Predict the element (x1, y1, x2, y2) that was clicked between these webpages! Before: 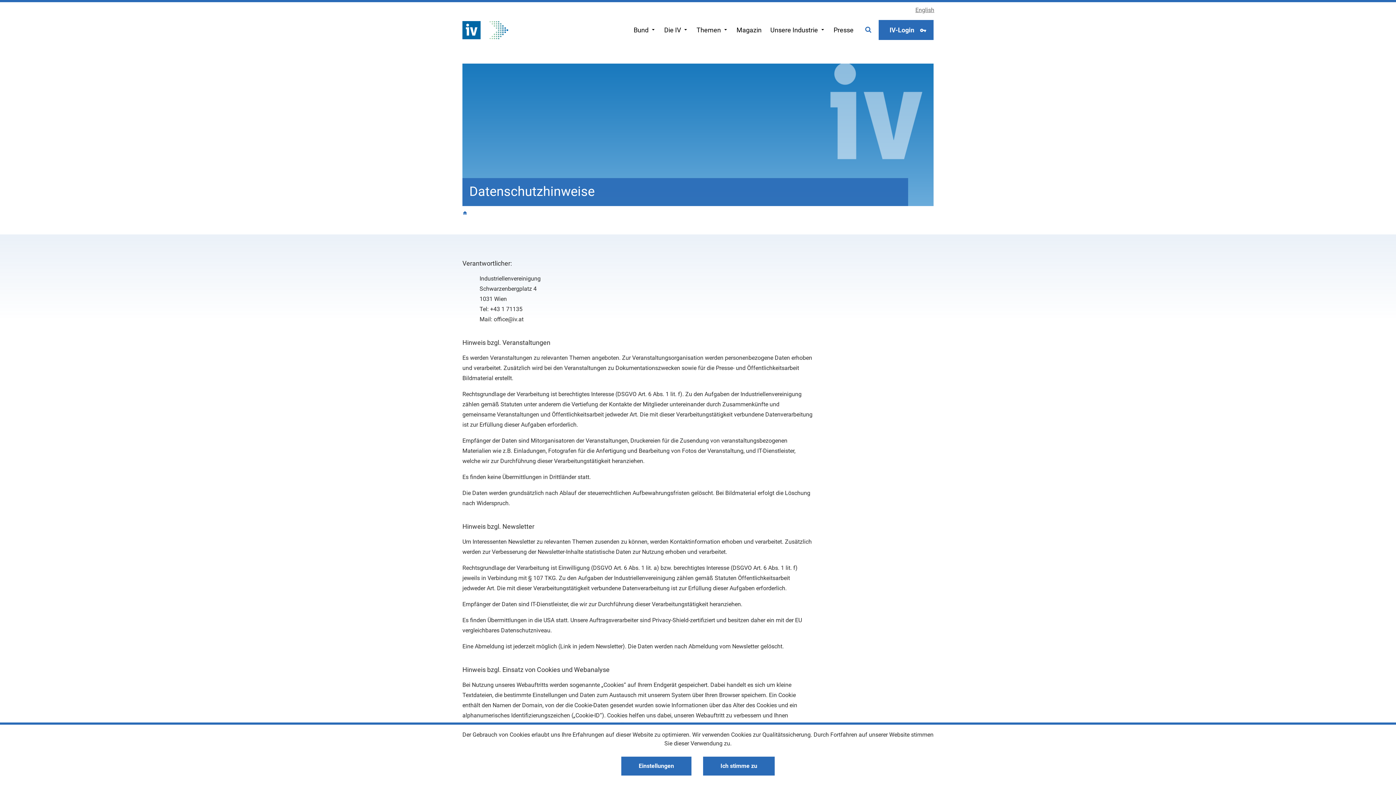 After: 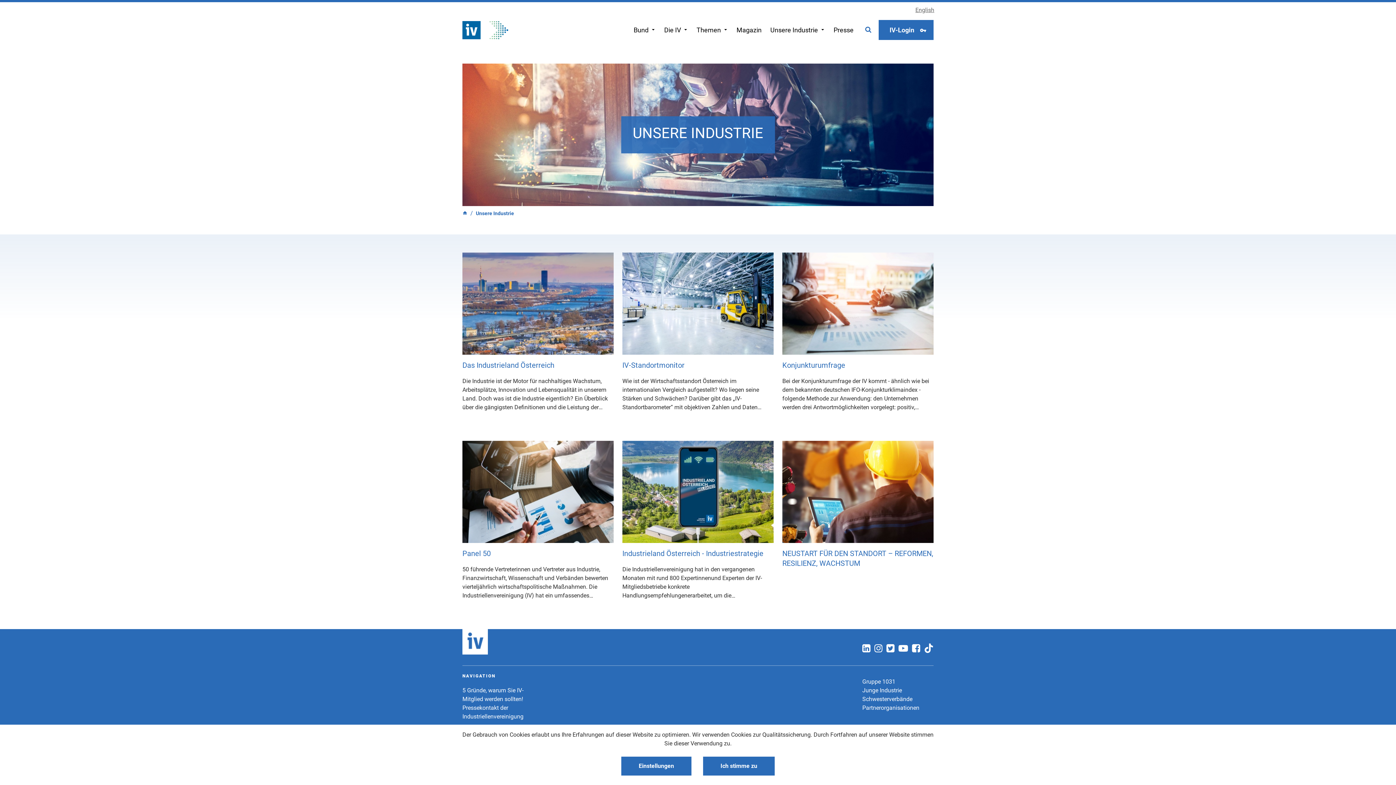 Action: bbox: (766, 14, 829, 45) label: Unsere Industrie 